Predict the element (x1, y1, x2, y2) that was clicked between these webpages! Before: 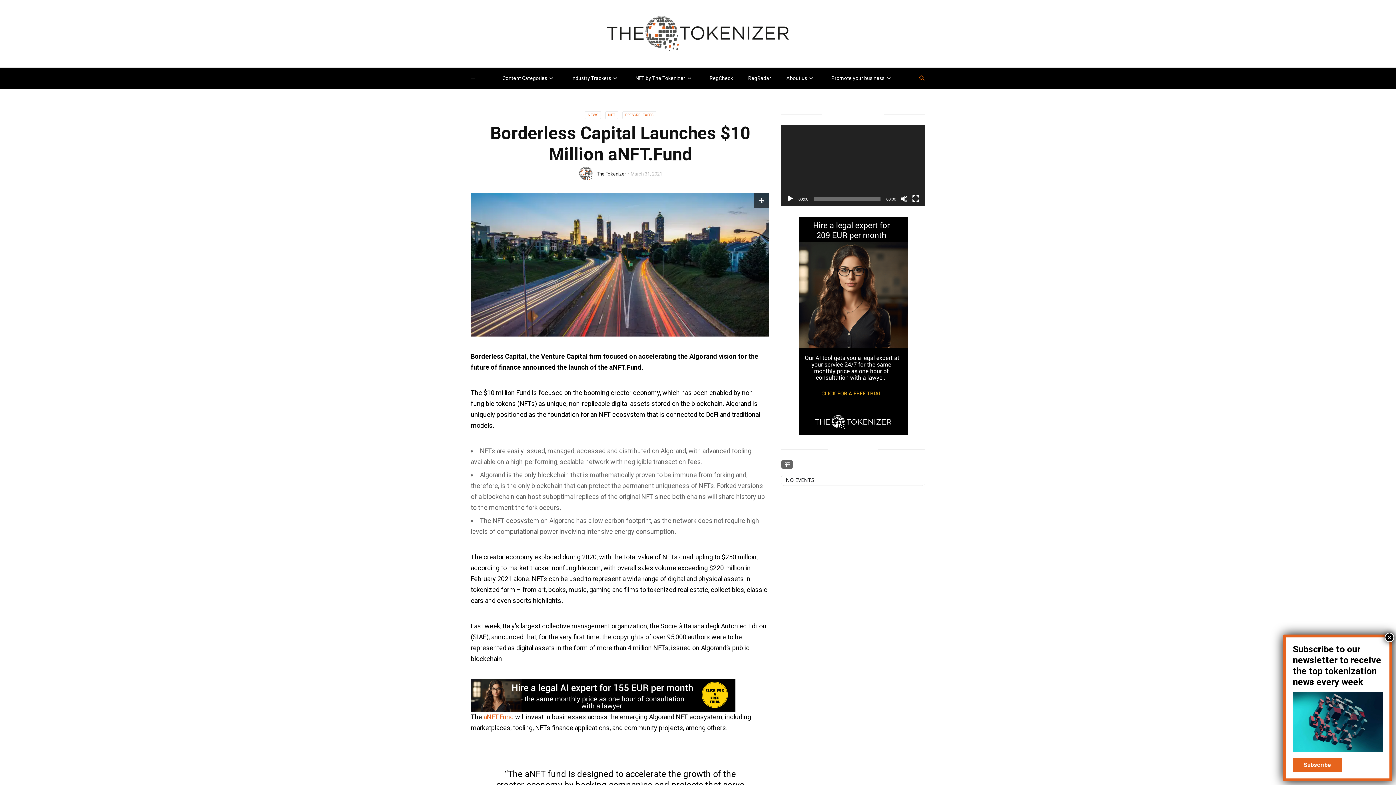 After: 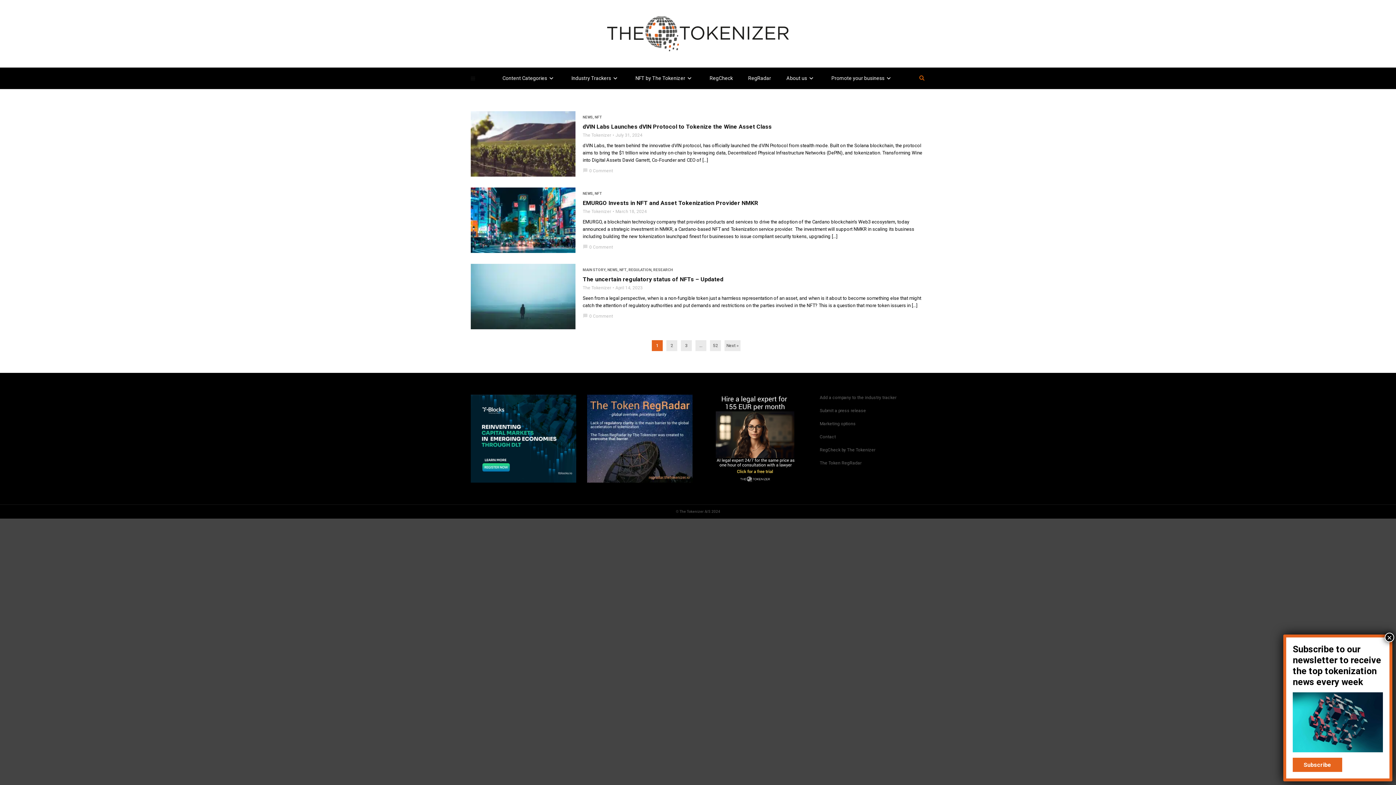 Action: bbox: (605, 111, 618, 119) label: NFT